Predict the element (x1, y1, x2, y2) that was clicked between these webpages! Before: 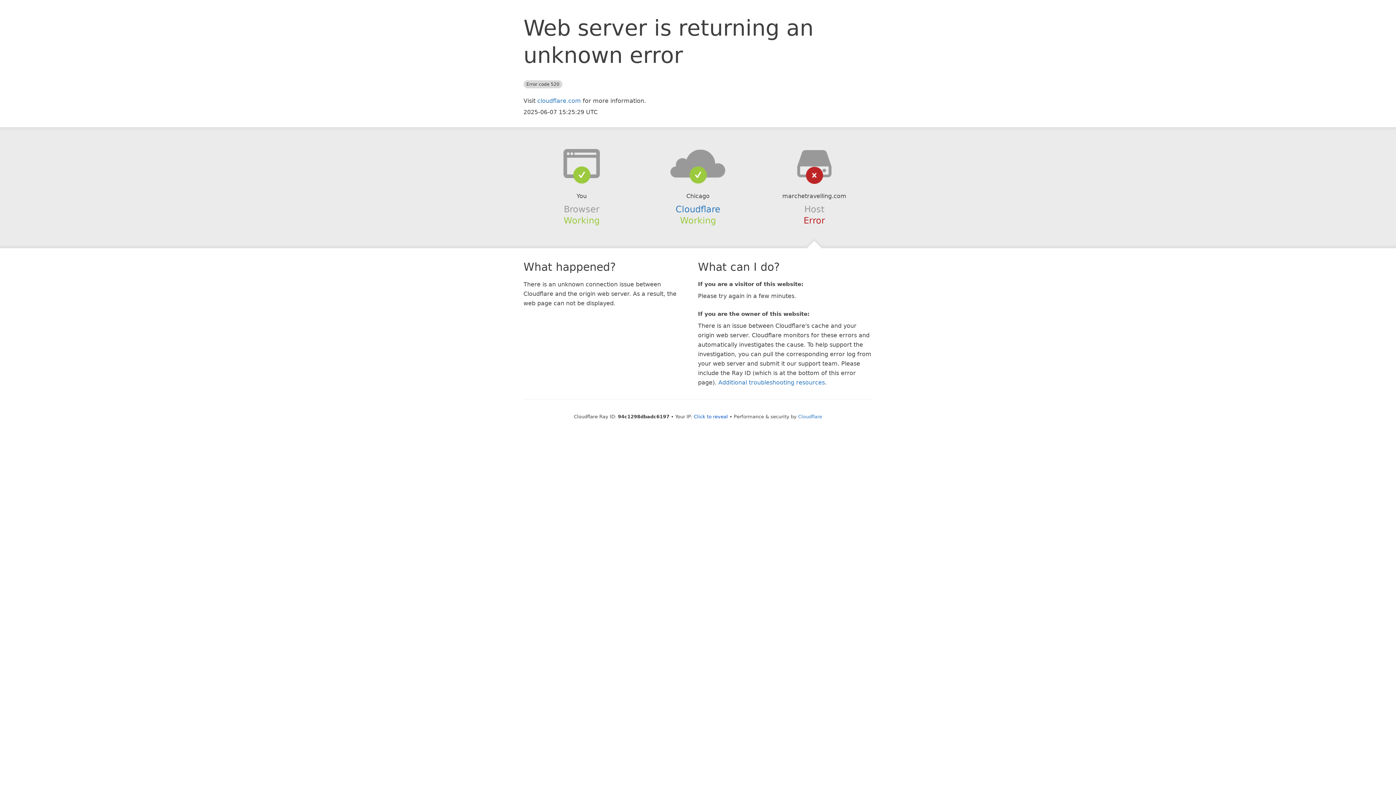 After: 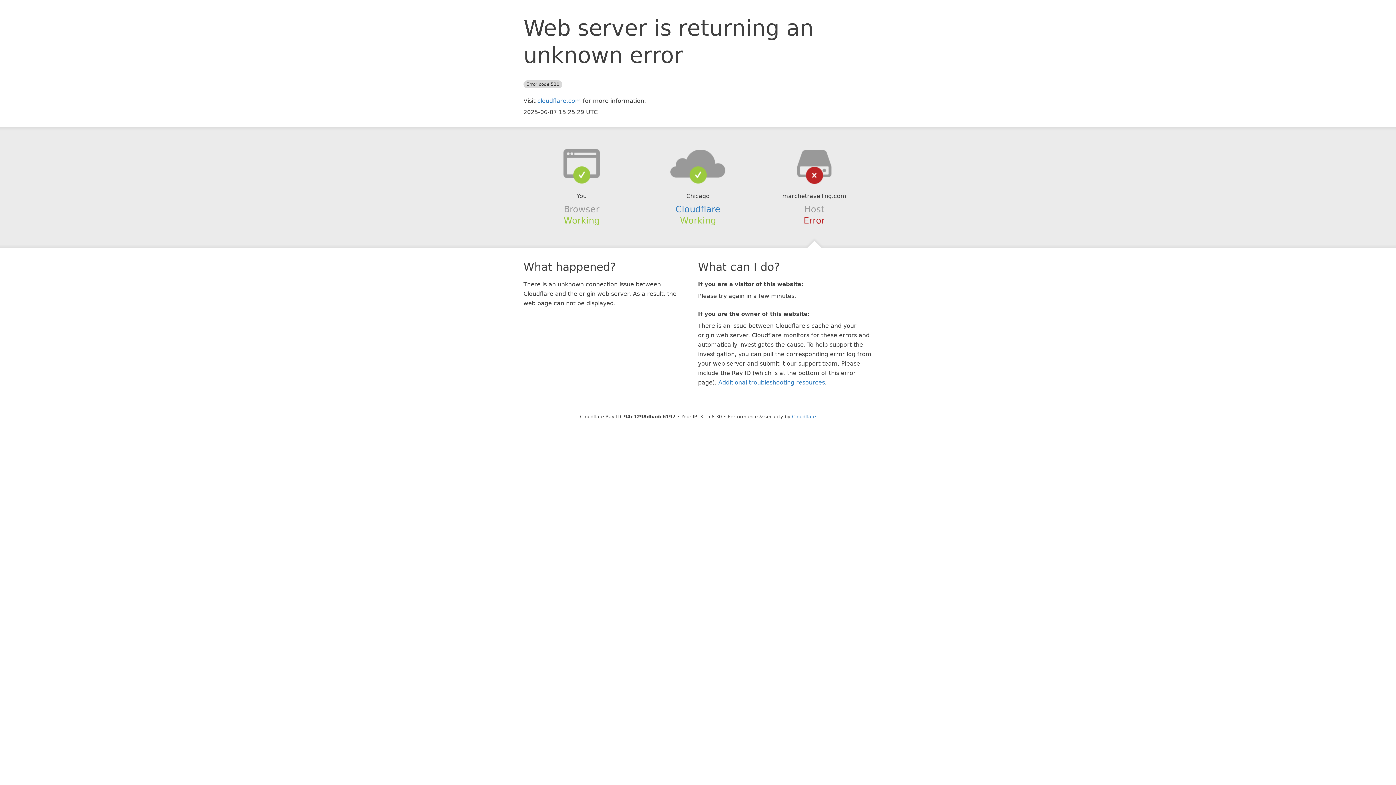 Action: label: Click to reveal bbox: (694, 414, 728, 419)